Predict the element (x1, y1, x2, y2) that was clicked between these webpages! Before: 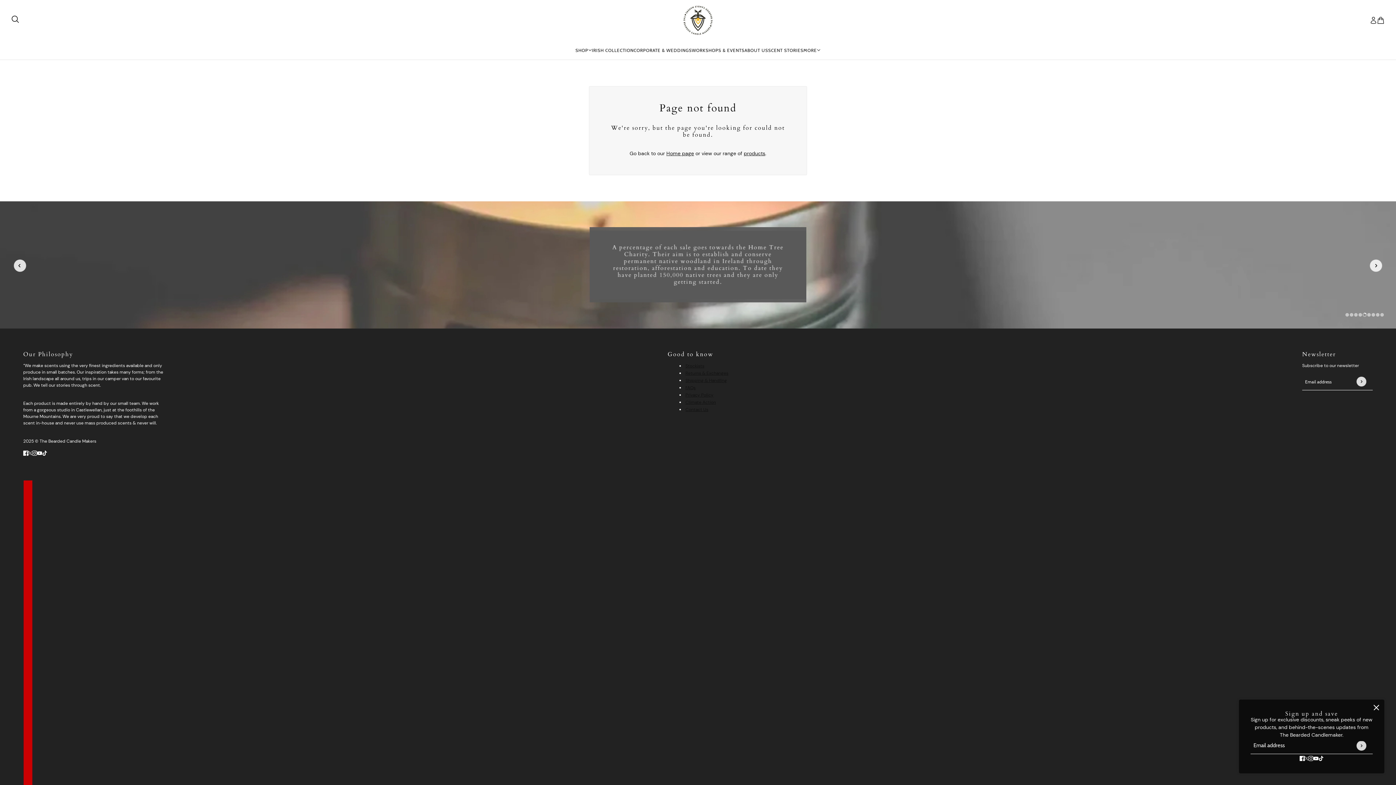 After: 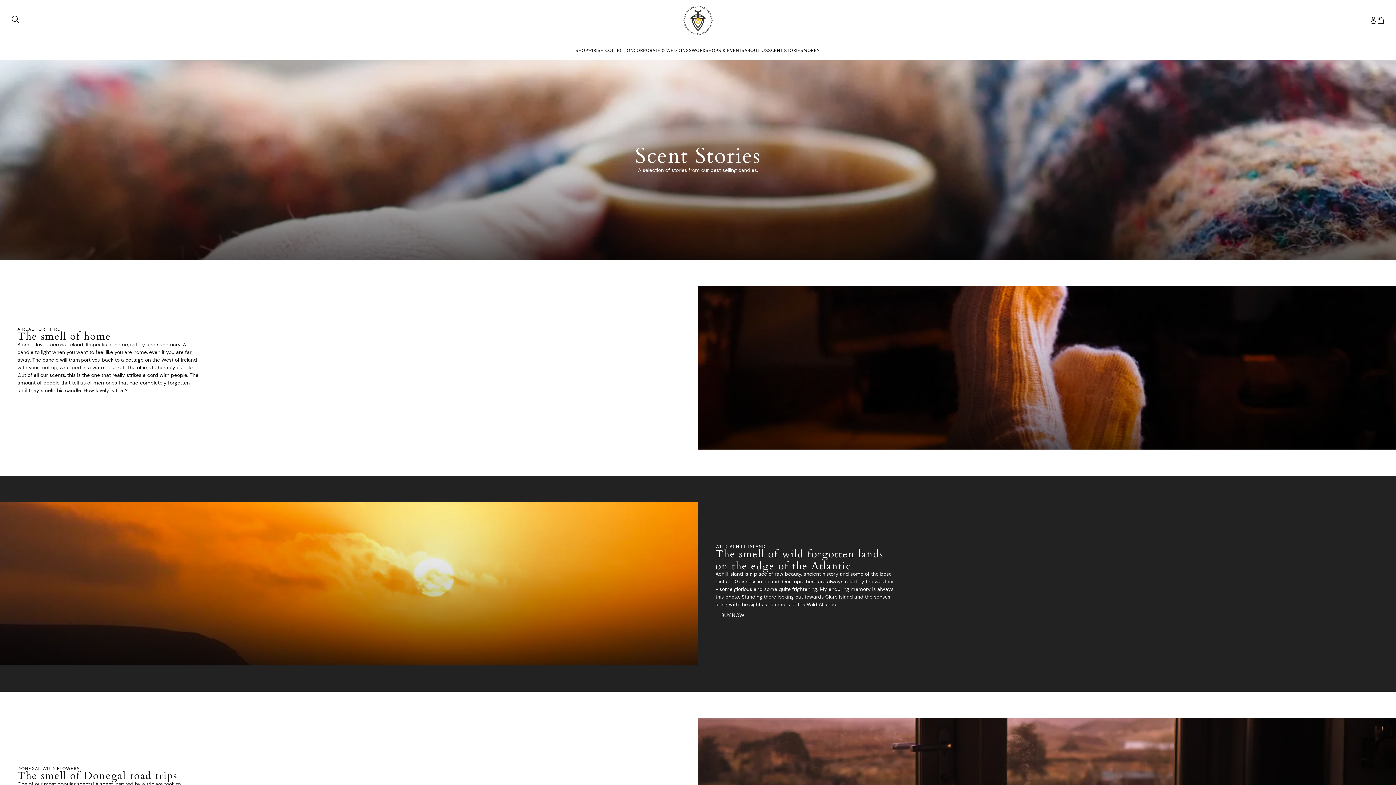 Action: label: SCENT STORIES bbox: (768, 46, 803, 54)